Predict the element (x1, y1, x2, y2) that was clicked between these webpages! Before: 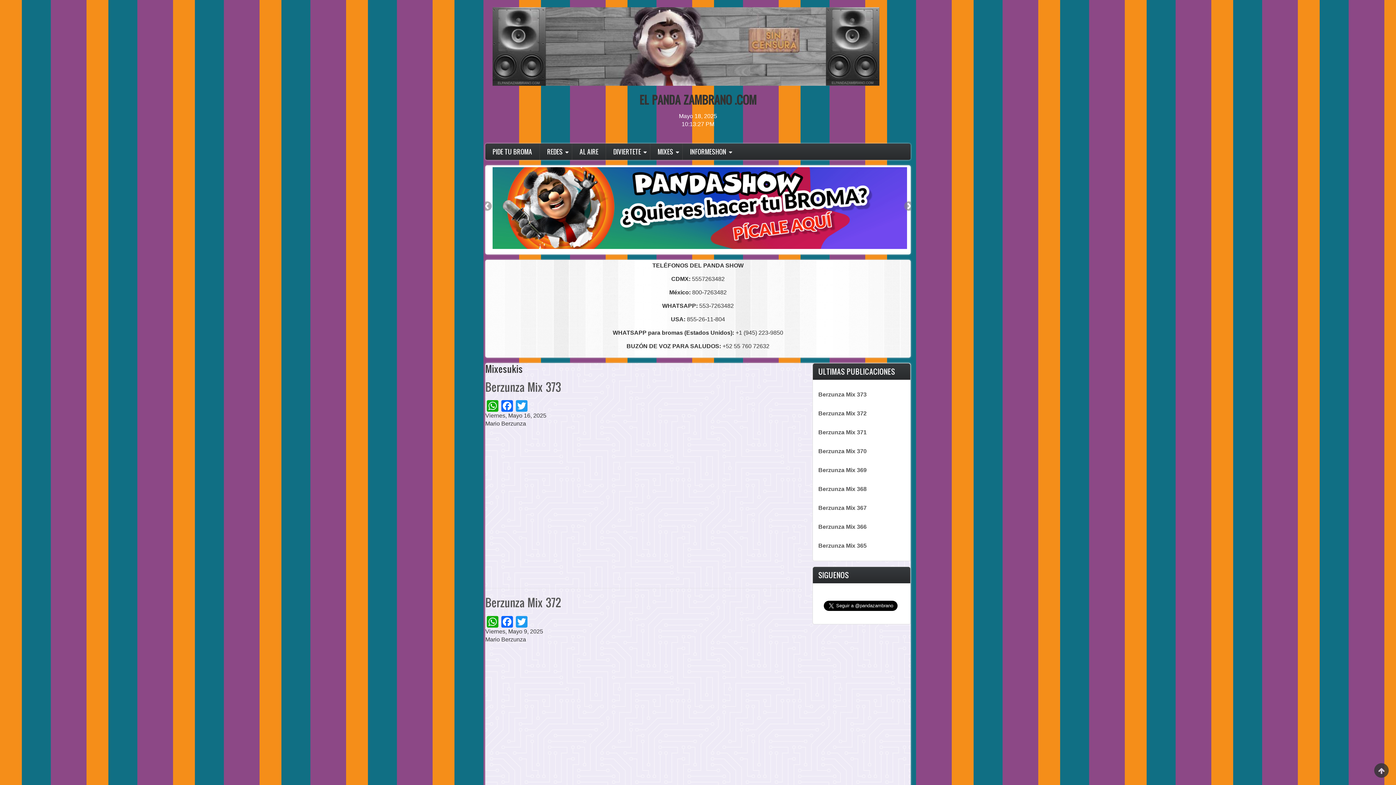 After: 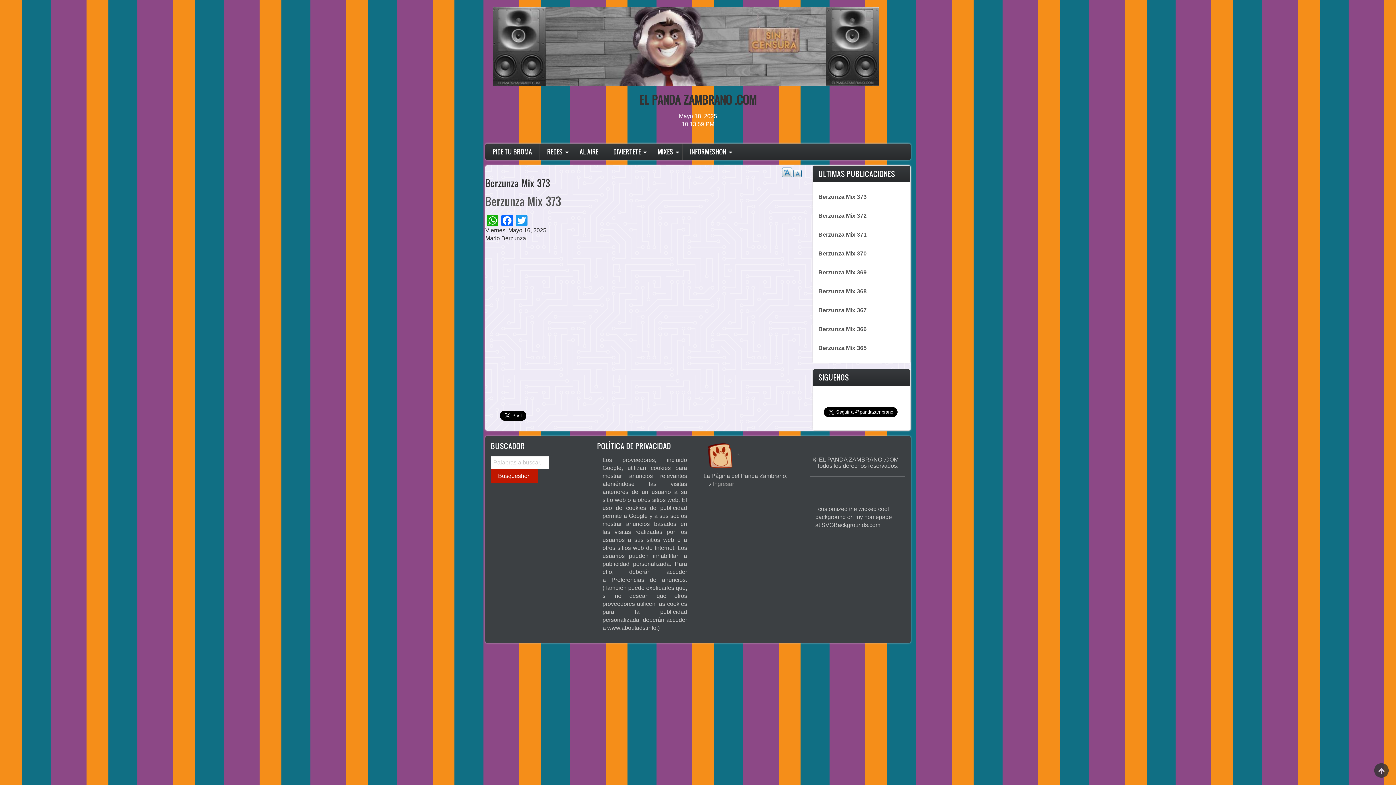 Action: label: Berzunza Mix 373 bbox: (818, 391, 866, 397)